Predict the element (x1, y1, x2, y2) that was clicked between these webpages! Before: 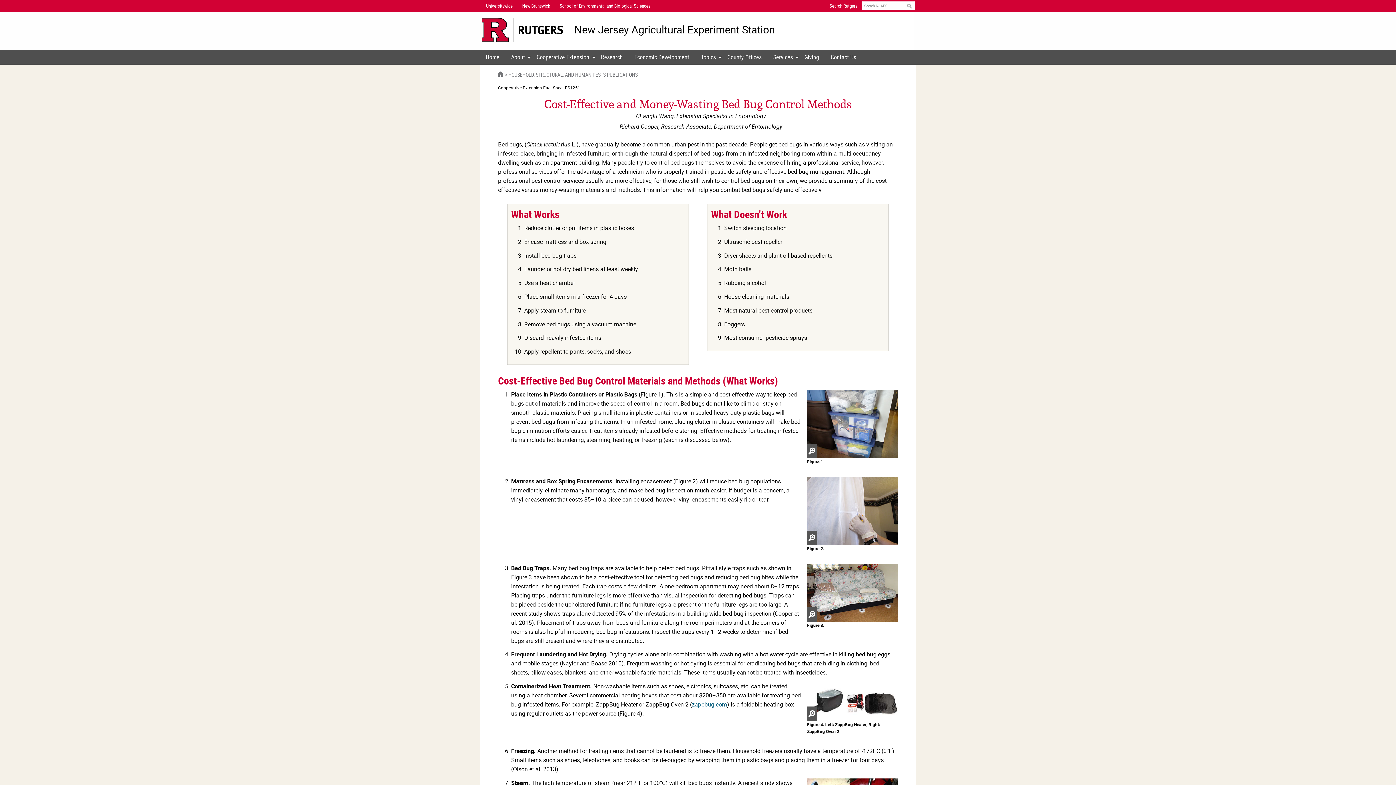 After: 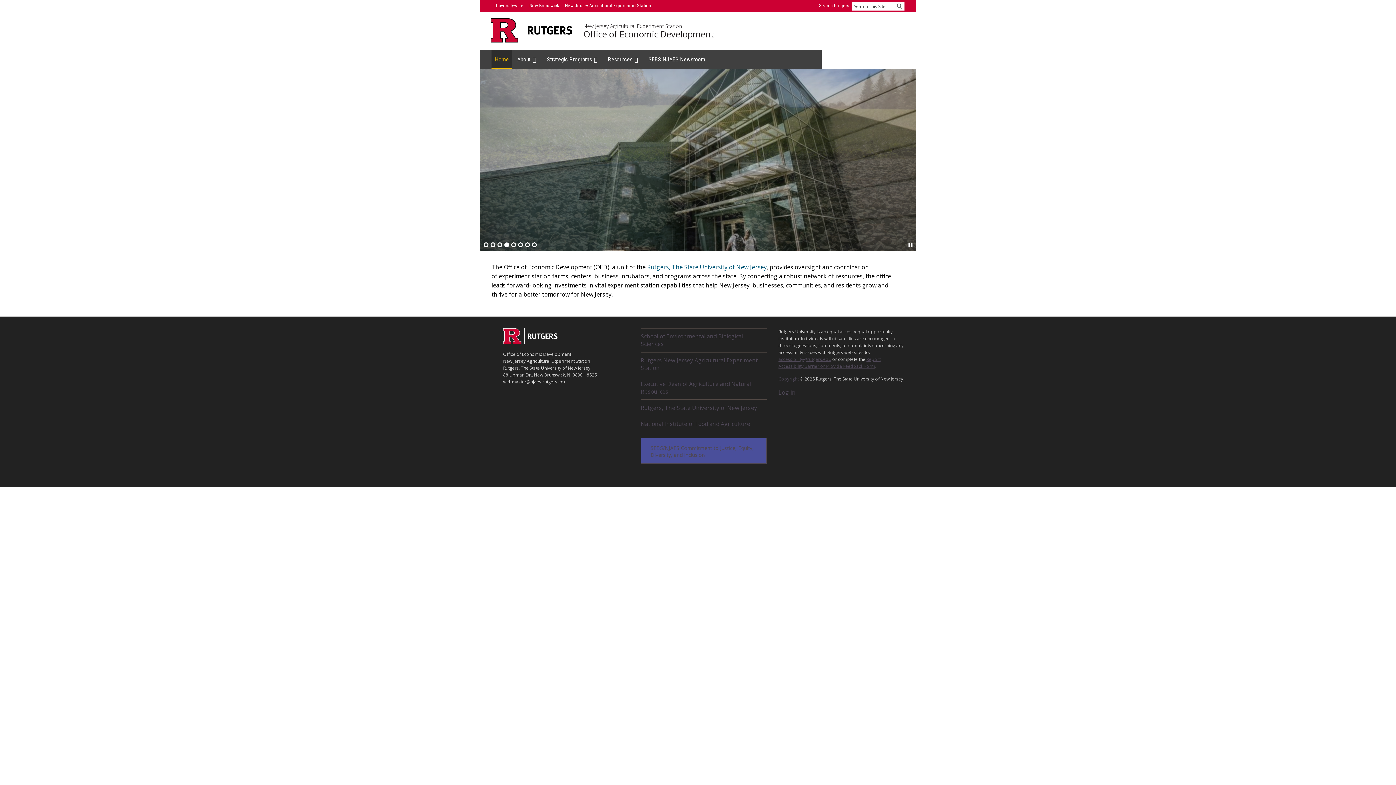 Action: label: Economic Development bbox: (628, 49, 695, 64)